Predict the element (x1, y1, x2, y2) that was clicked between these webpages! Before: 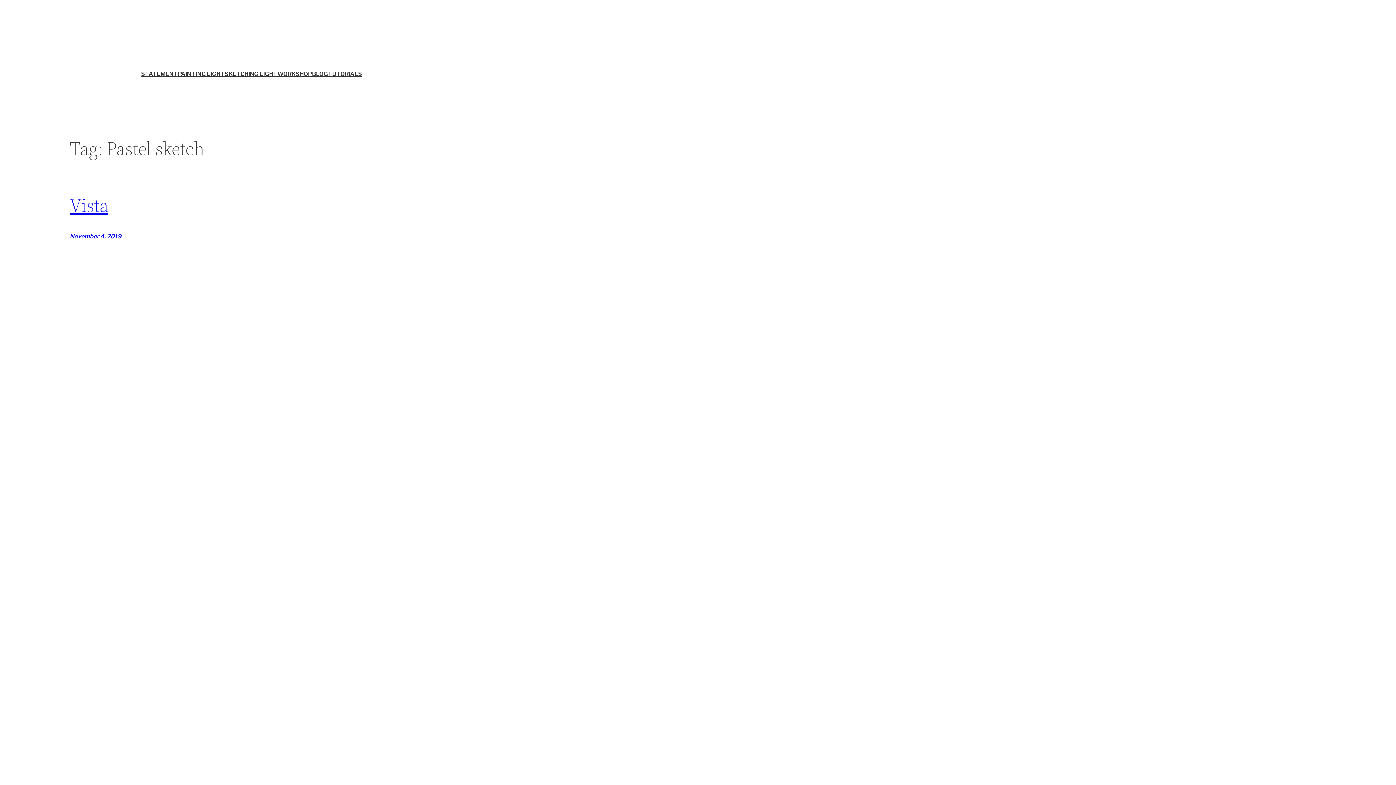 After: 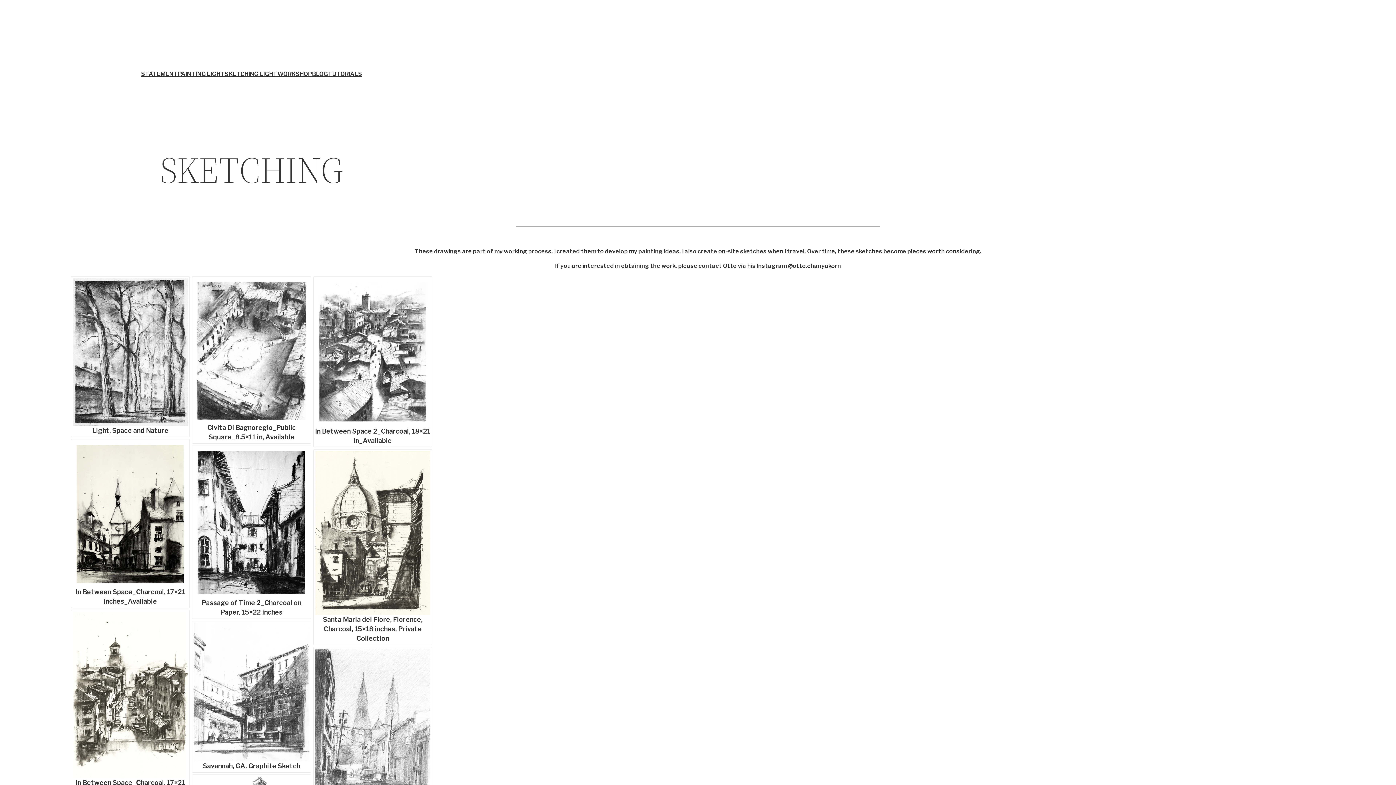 Action: label: SKETCHING LIGHT bbox: (224, 69, 277, 78)